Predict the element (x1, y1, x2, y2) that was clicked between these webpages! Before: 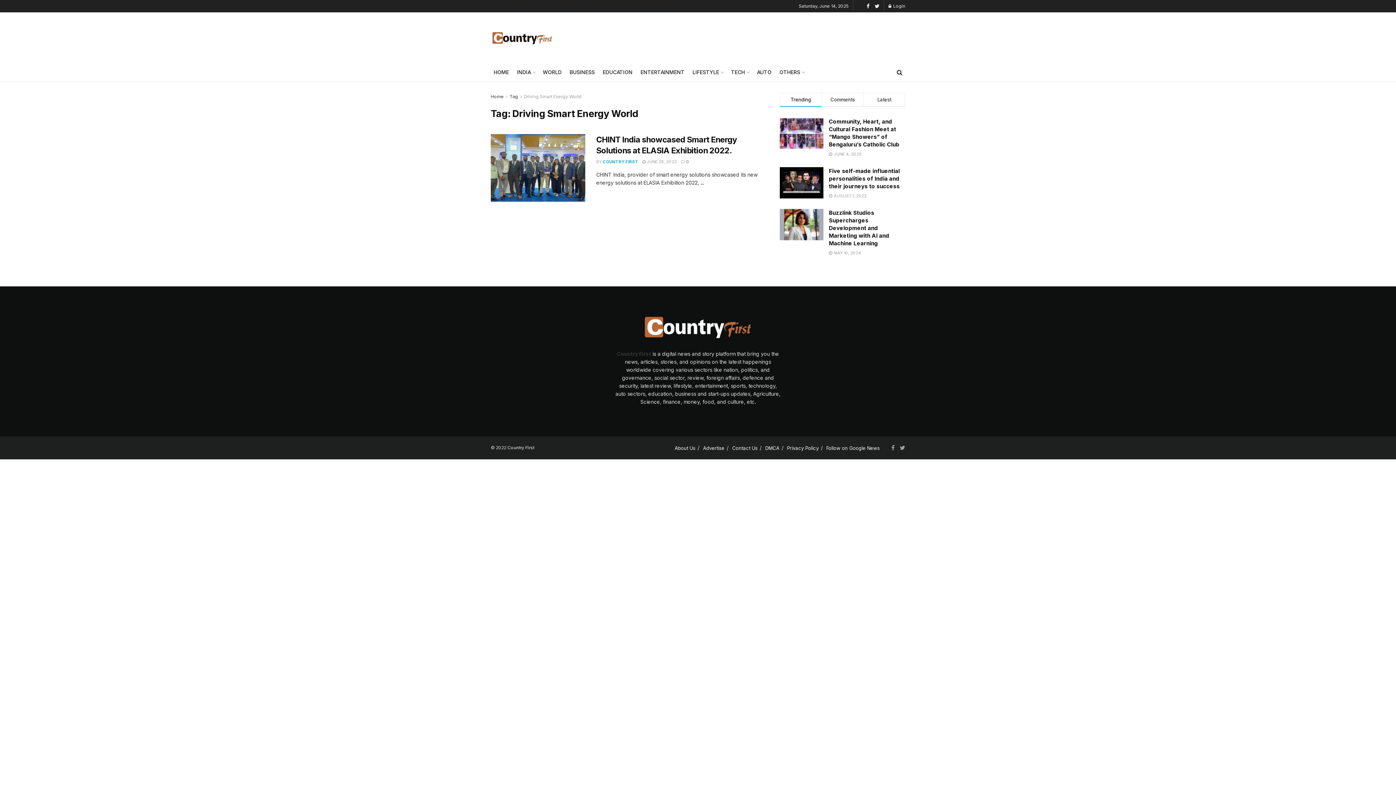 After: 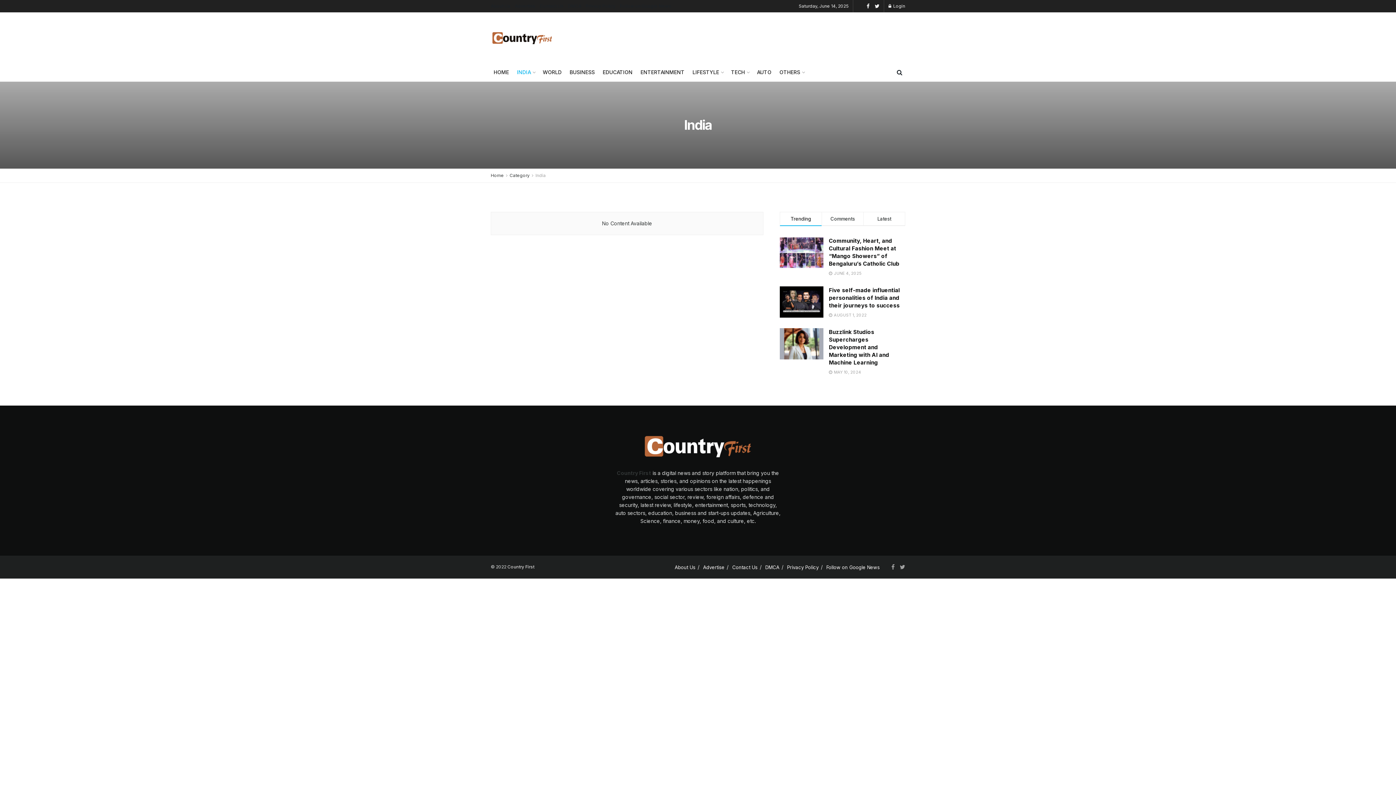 Action: bbox: (517, 63, 534, 81) label: INDIA